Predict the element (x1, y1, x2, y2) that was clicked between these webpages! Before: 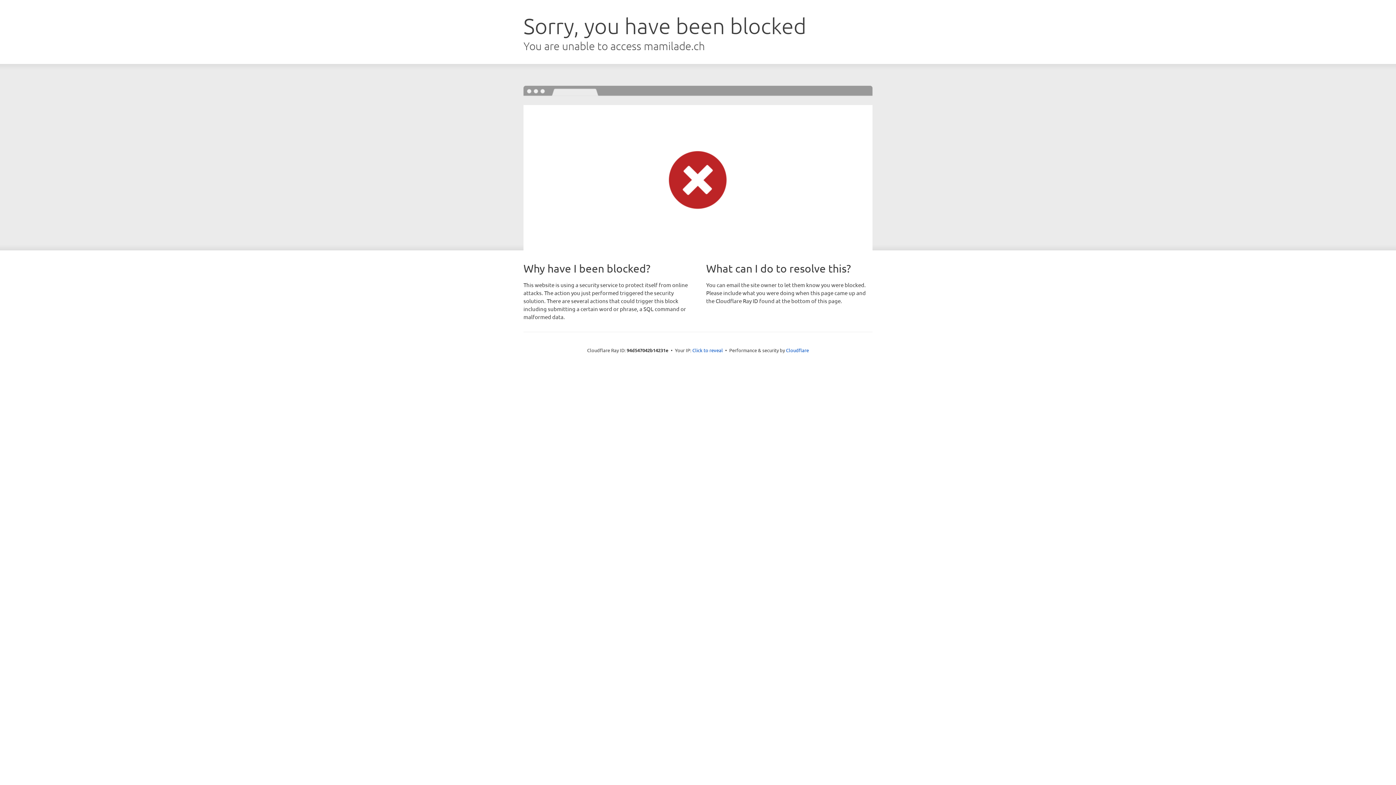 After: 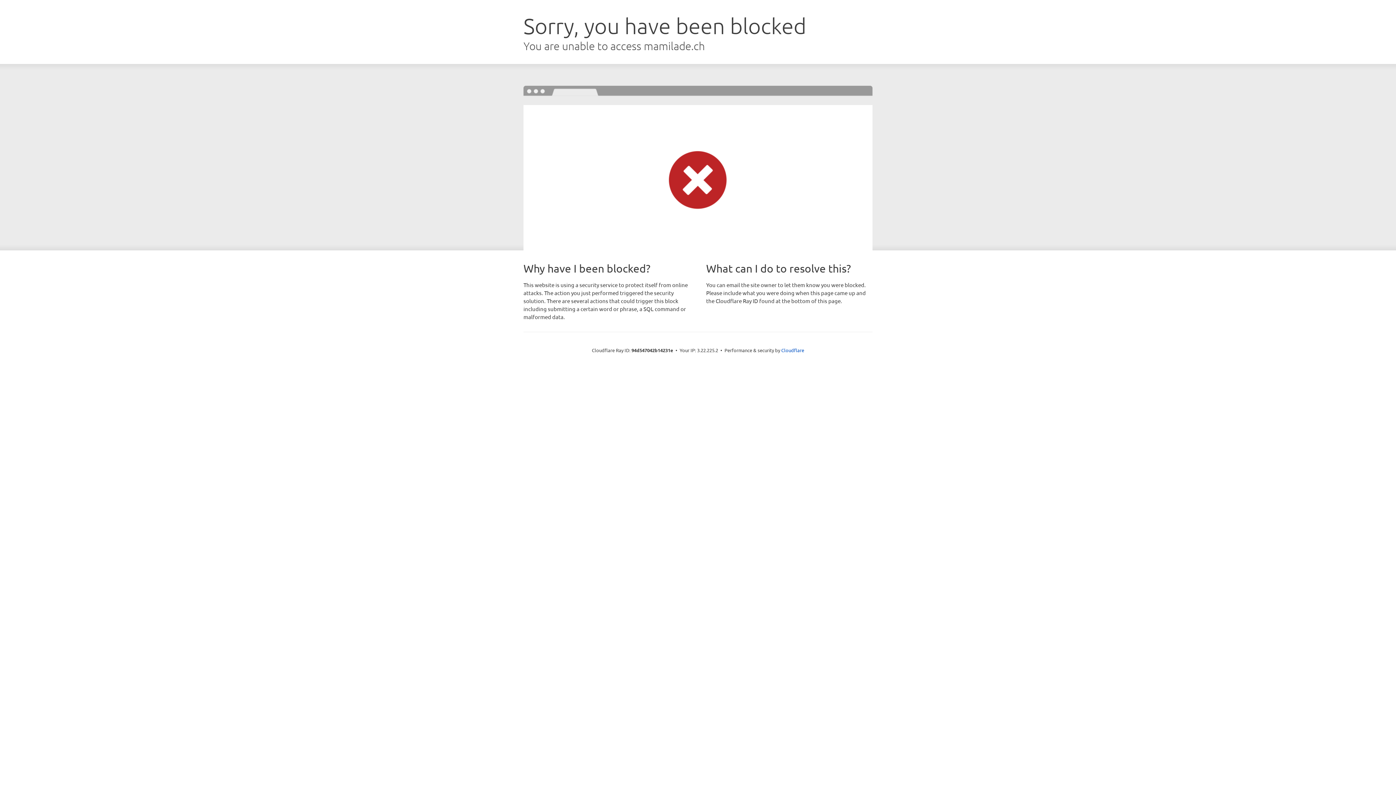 Action: bbox: (692, 346, 723, 353) label: Click to reveal